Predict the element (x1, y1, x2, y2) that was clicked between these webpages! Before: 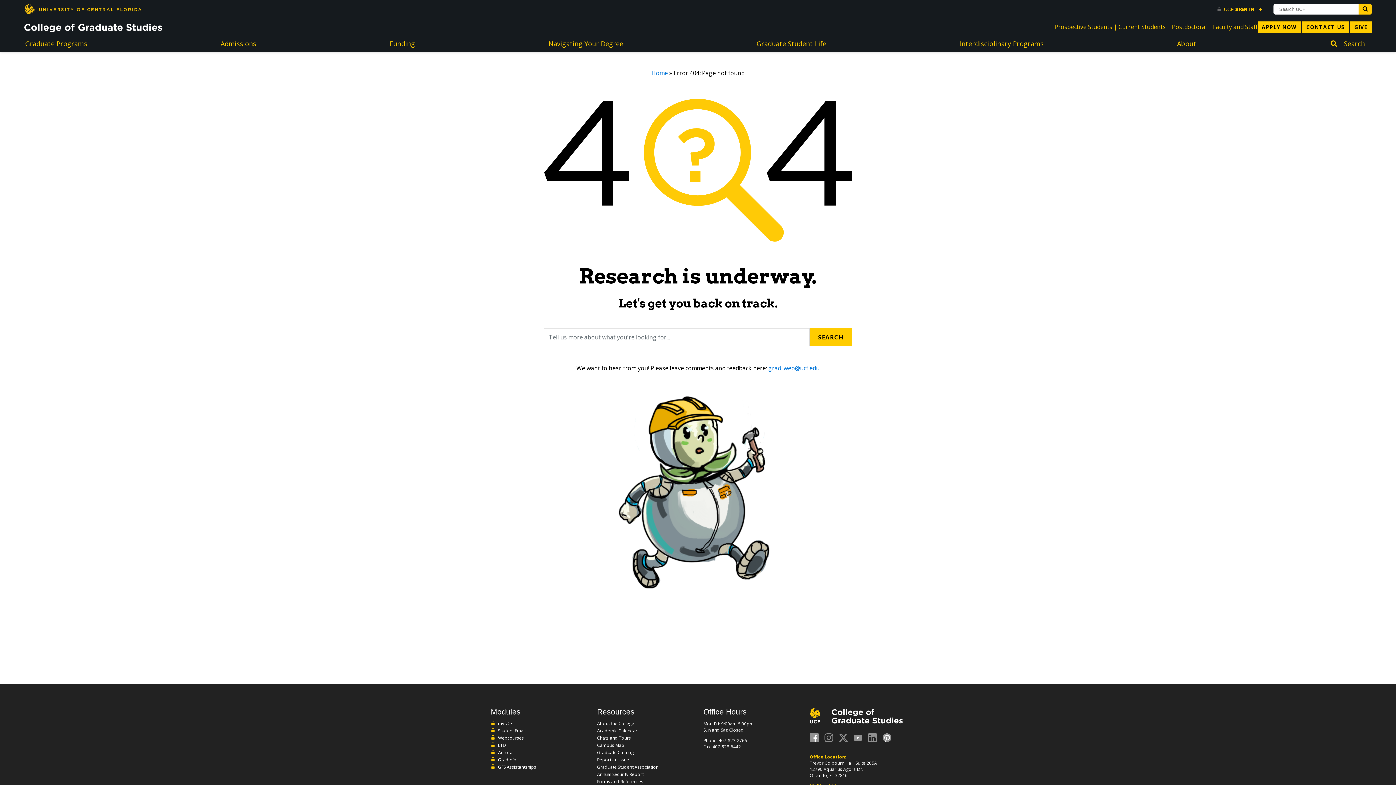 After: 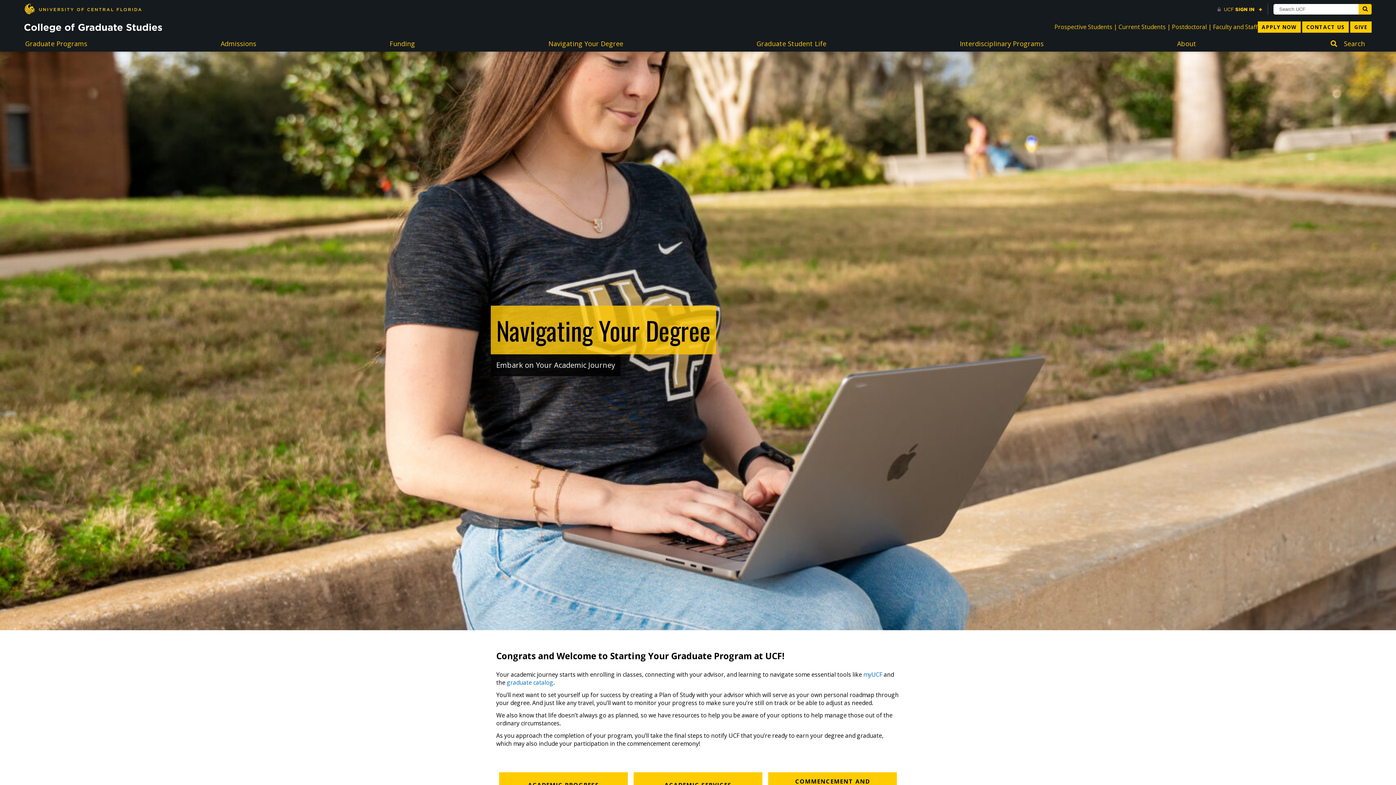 Action: label: Navigating Your Degree bbox: (544, 35, 627, 51)